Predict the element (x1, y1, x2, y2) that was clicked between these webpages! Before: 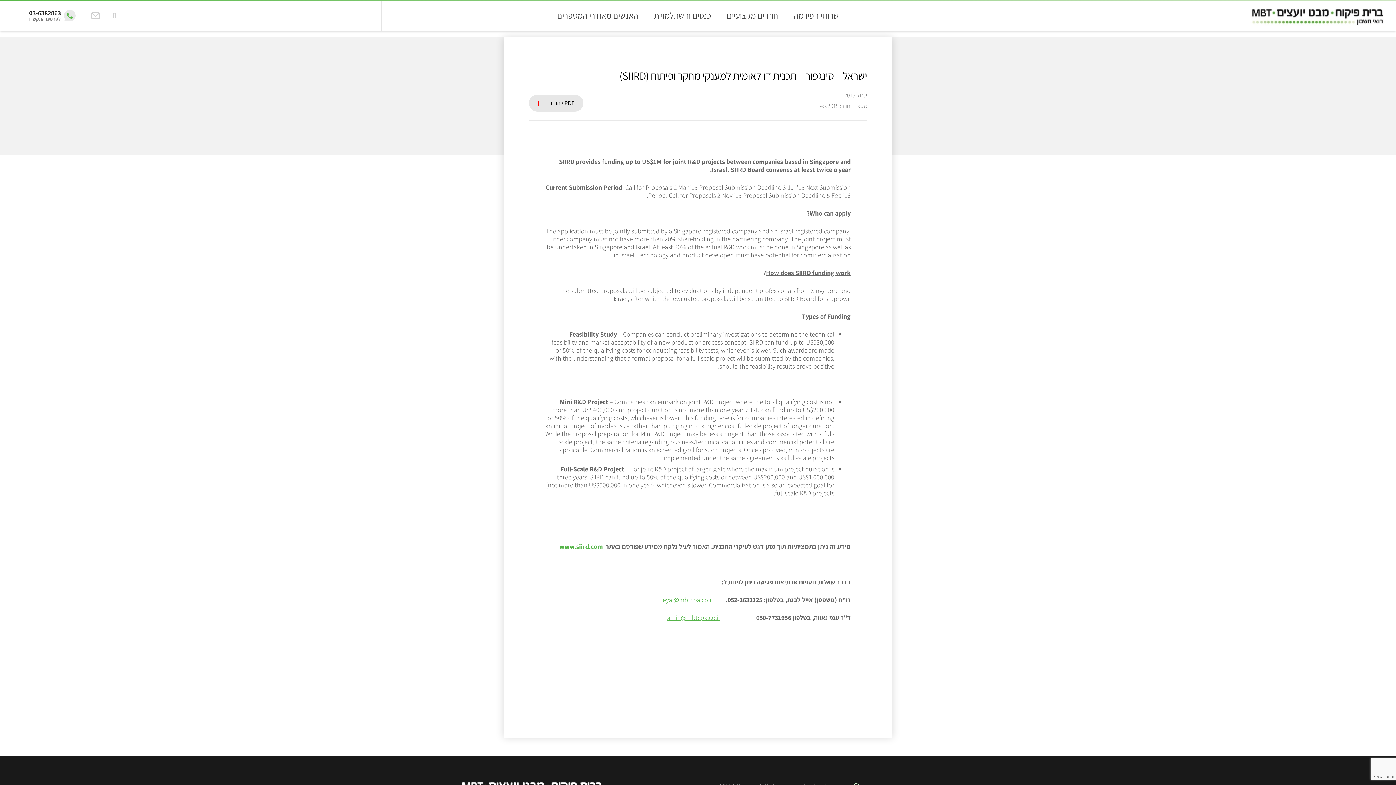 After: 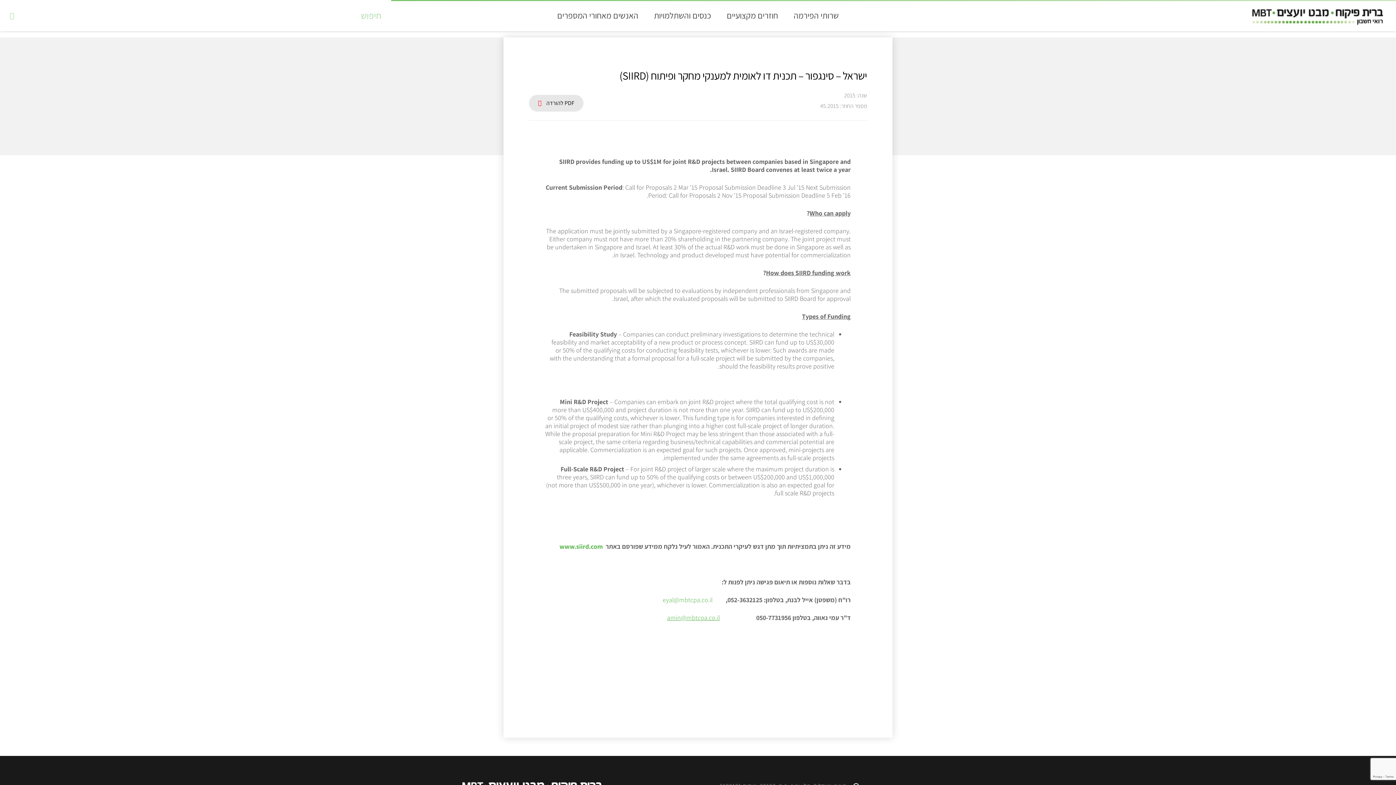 Action: label: חיפוש bbox: (106, 6, 122, 24)